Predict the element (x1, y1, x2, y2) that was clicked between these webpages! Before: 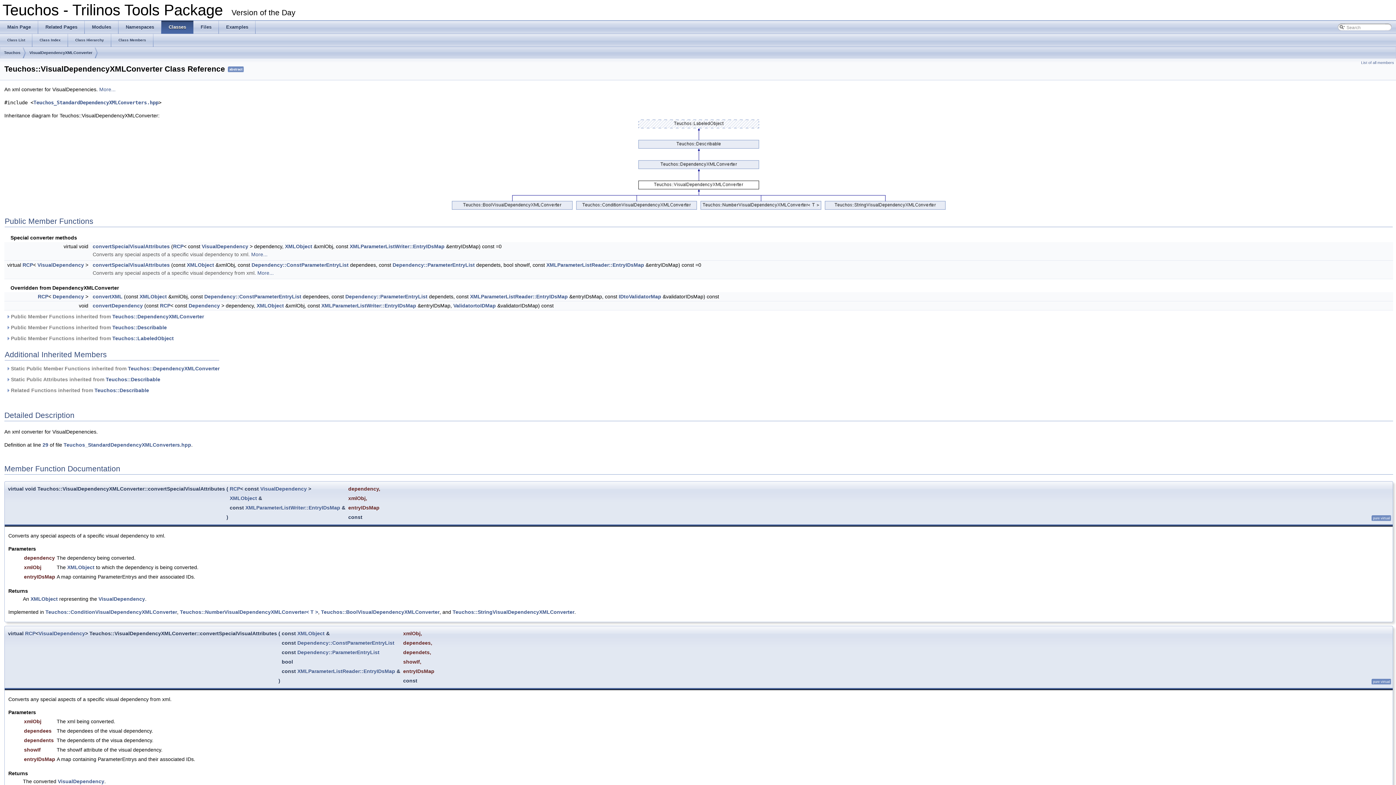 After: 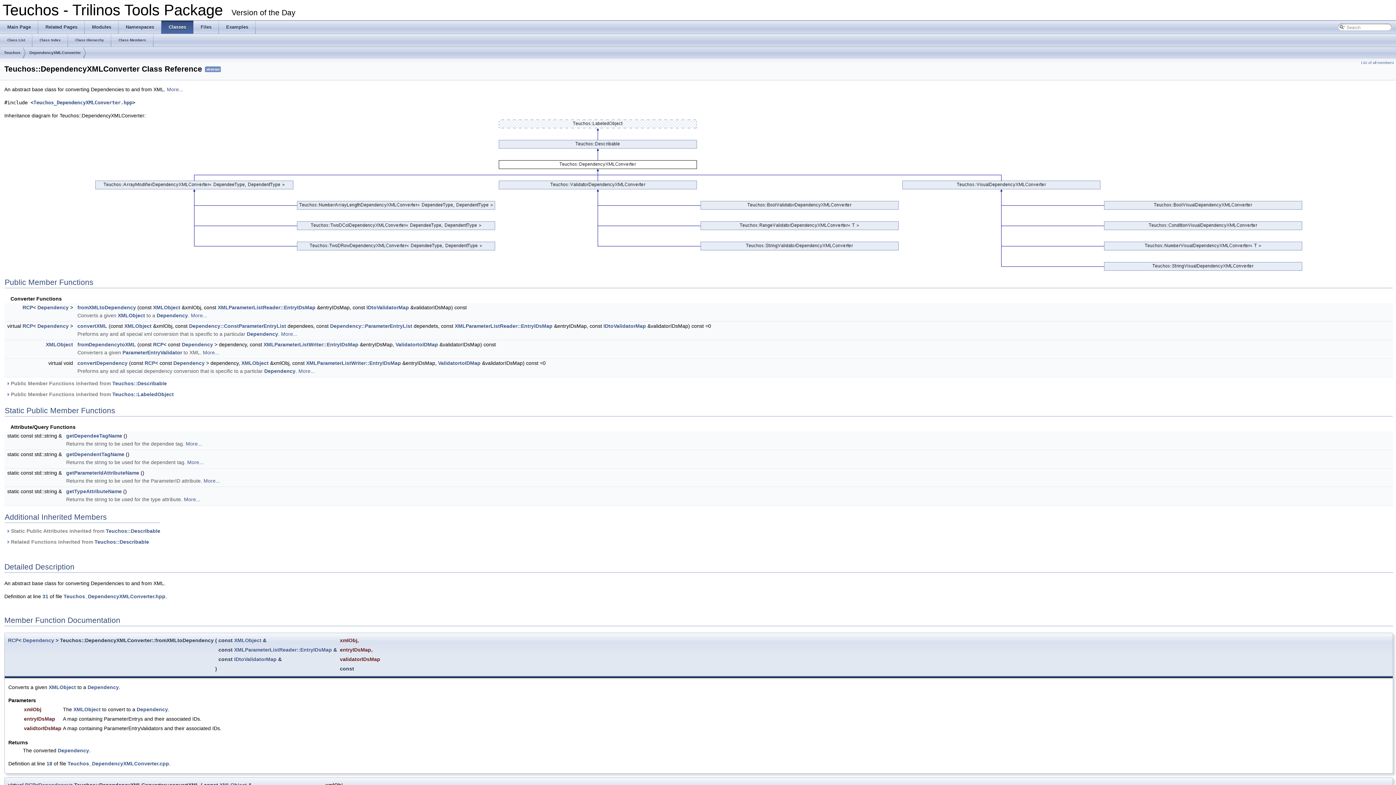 Action: label: Teuchos::DependencyXMLConverter bbox: (128, 365, 219, 371)